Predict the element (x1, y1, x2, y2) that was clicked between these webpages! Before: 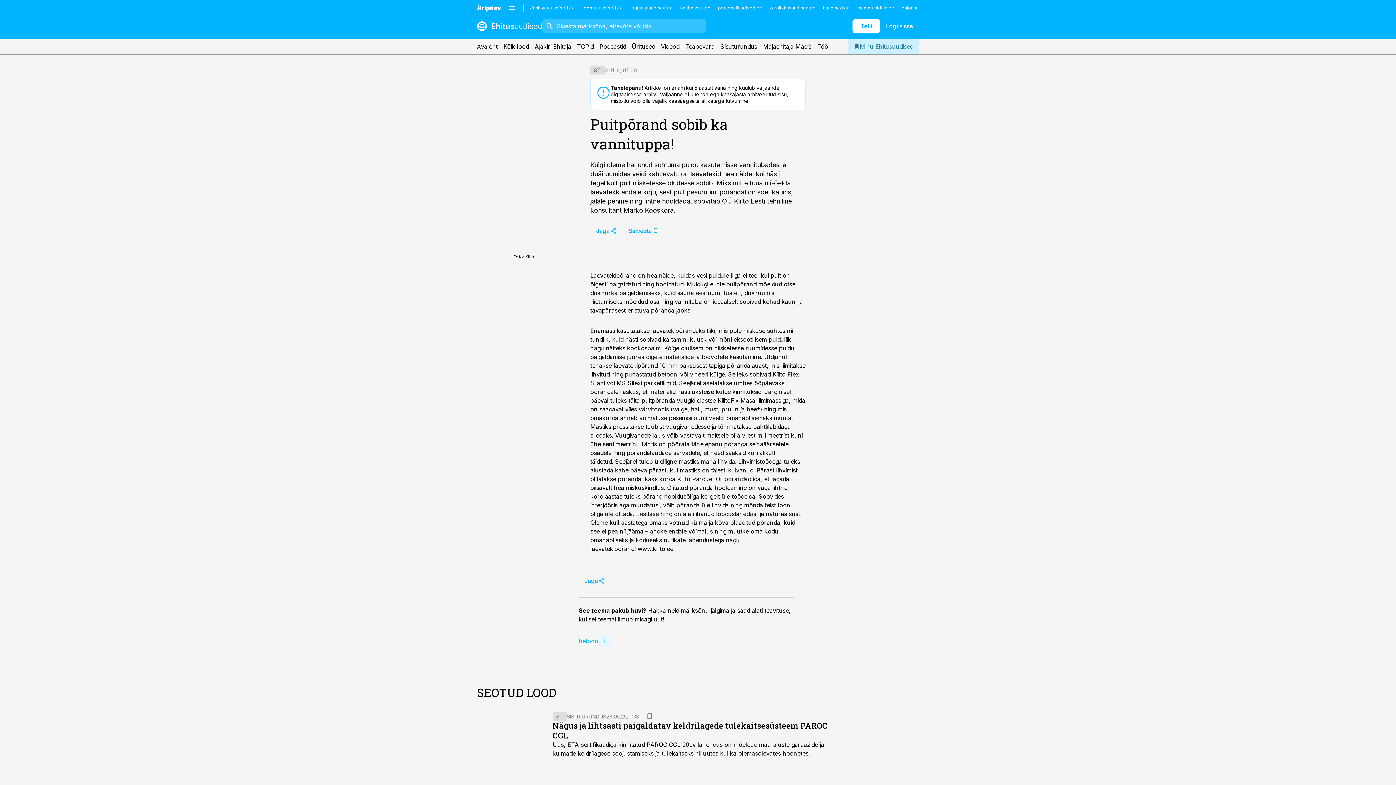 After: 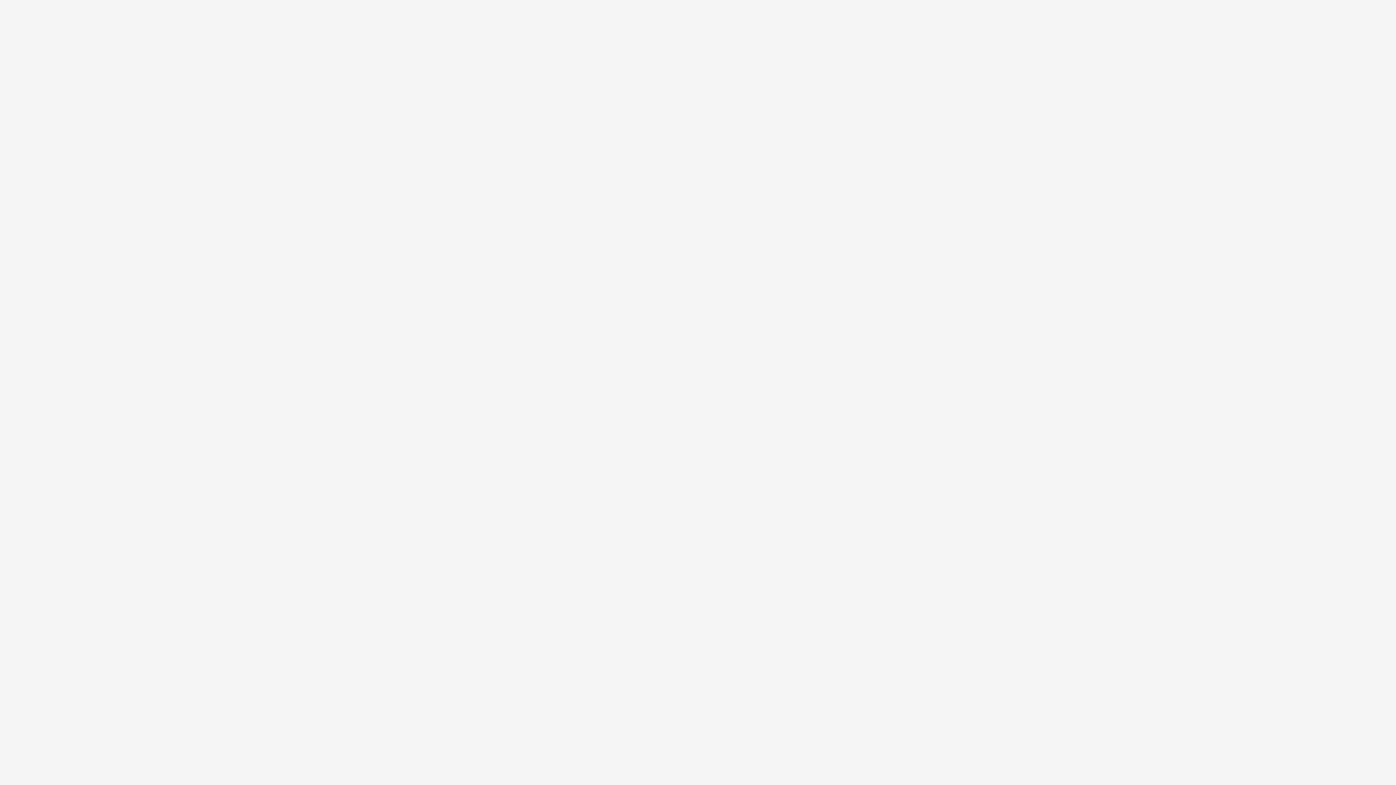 Action: label: Kõik lood bbox: (503, 39, 529, 53)